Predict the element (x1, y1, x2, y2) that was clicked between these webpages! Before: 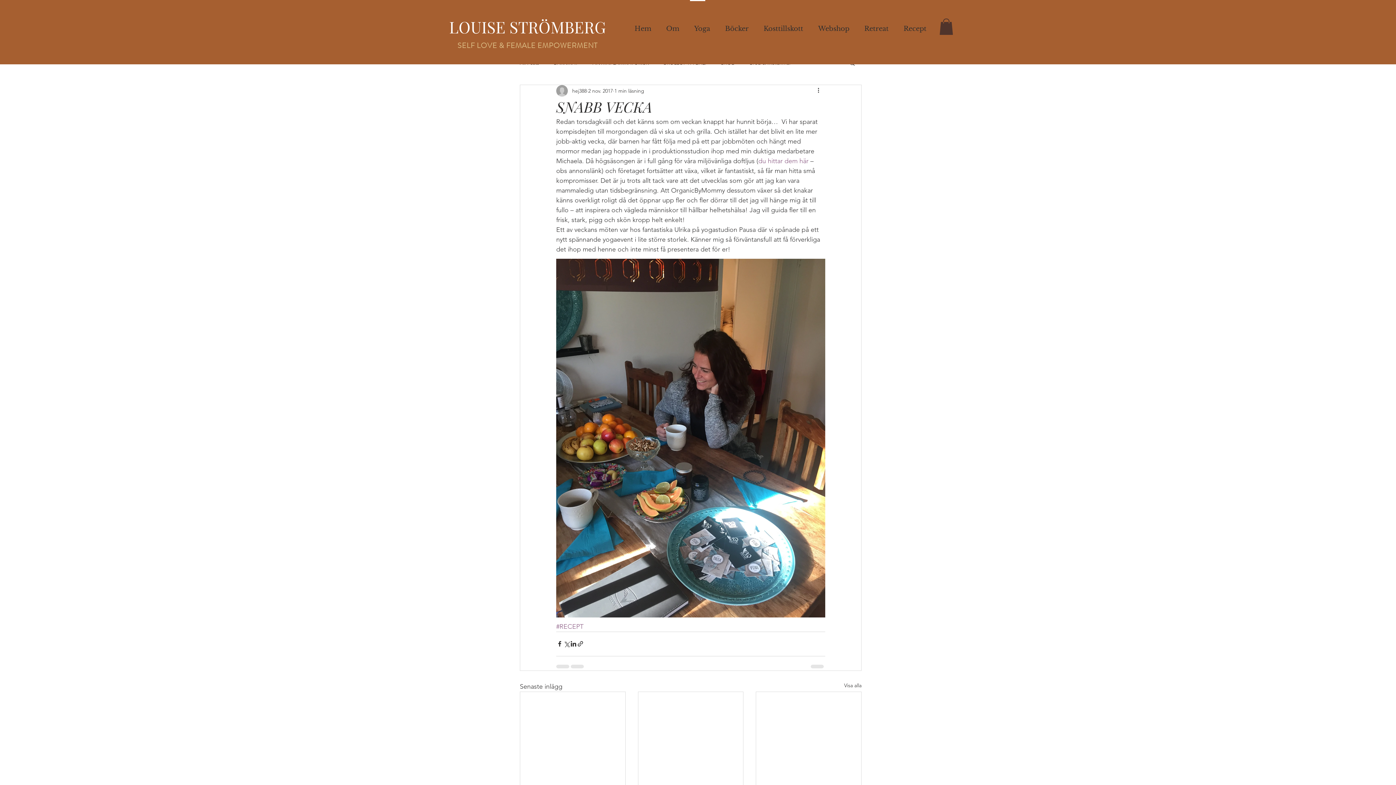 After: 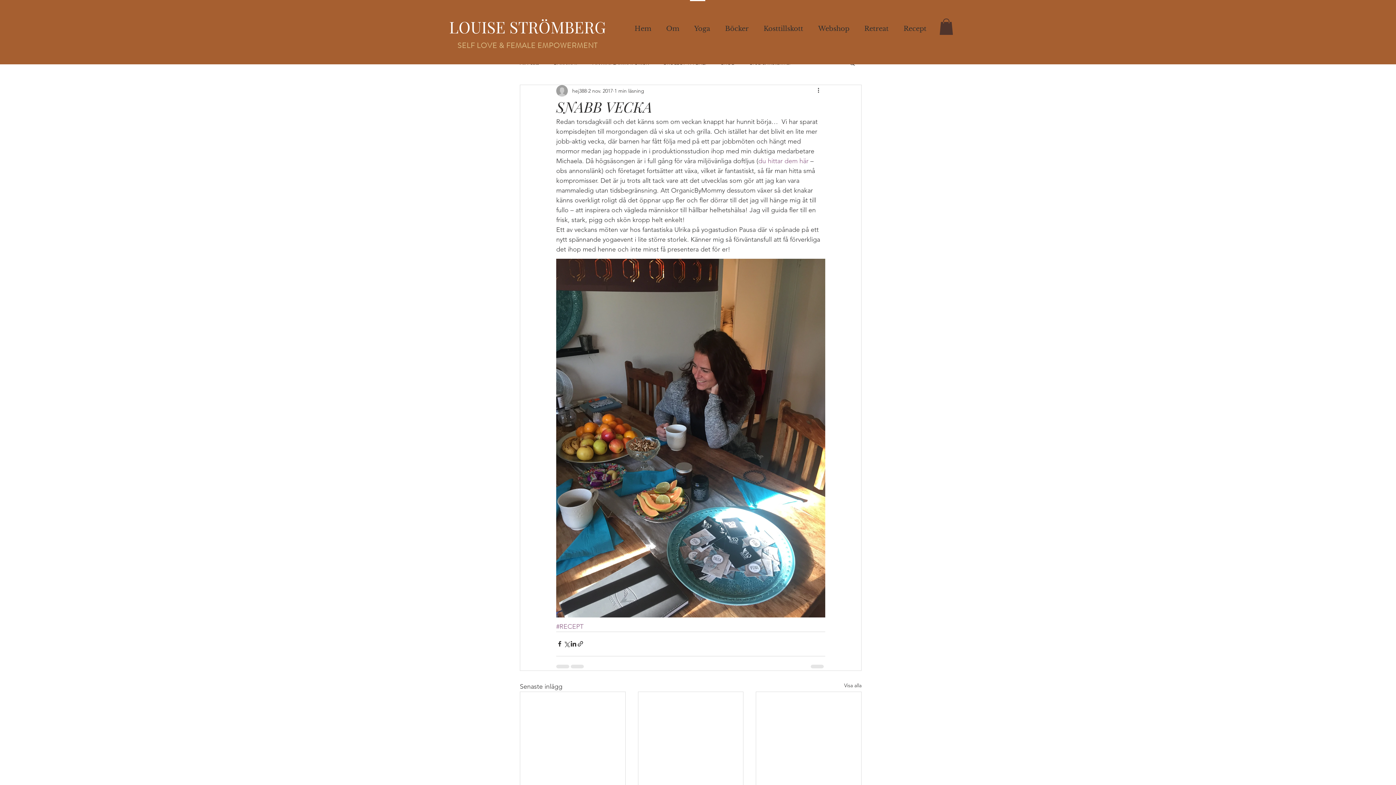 Action: bbox: (939, 18, 953, 35)